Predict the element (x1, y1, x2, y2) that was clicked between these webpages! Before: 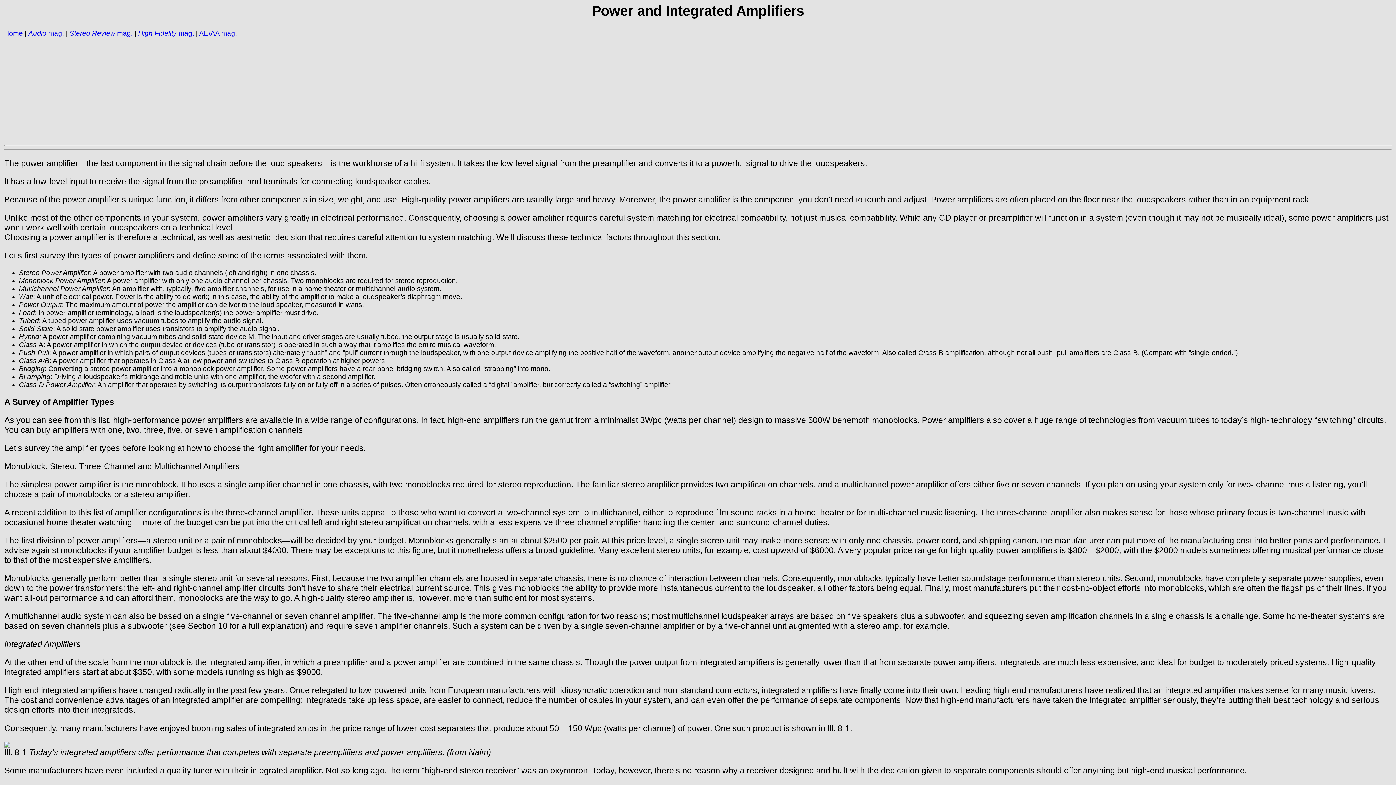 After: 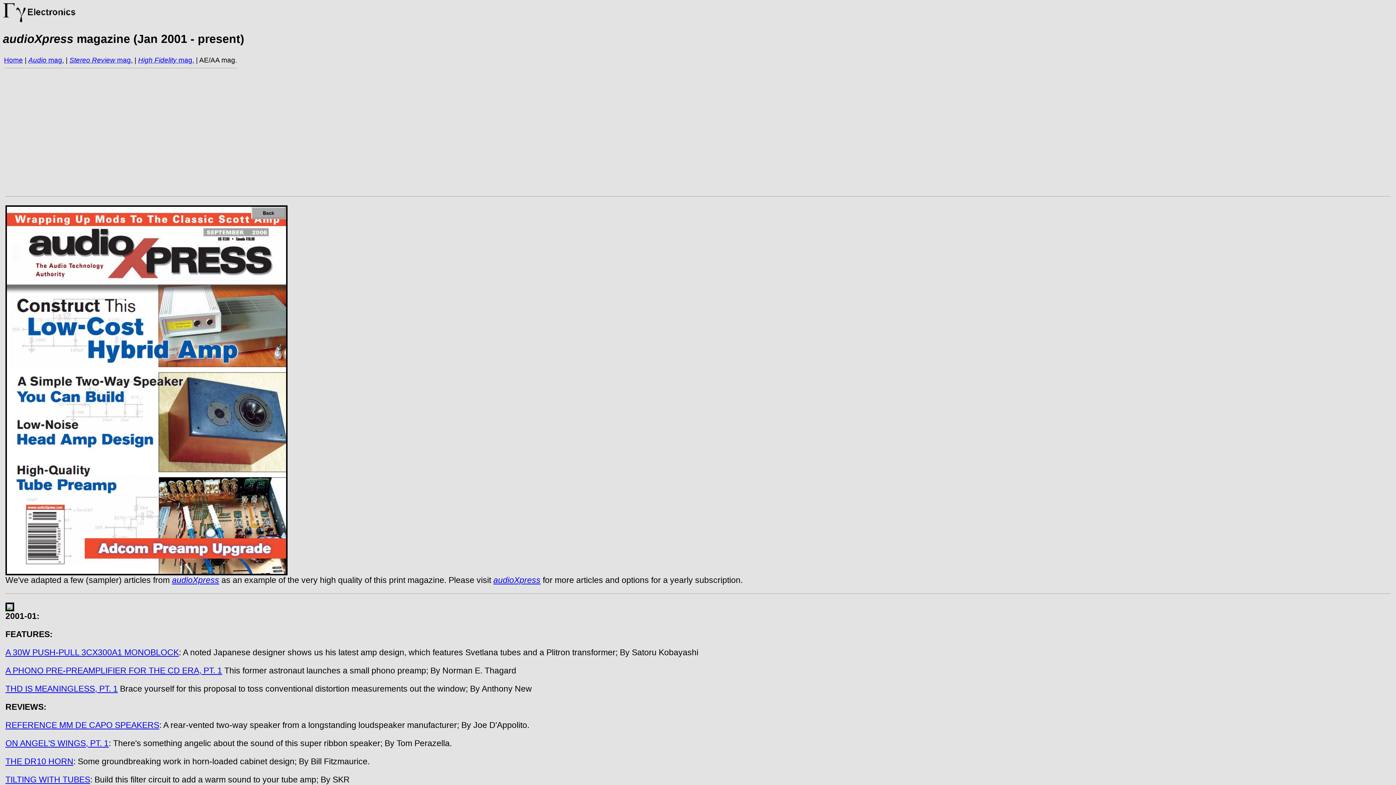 Action: bbox: (199, 29, 237, 36) label: AE/AA mag.